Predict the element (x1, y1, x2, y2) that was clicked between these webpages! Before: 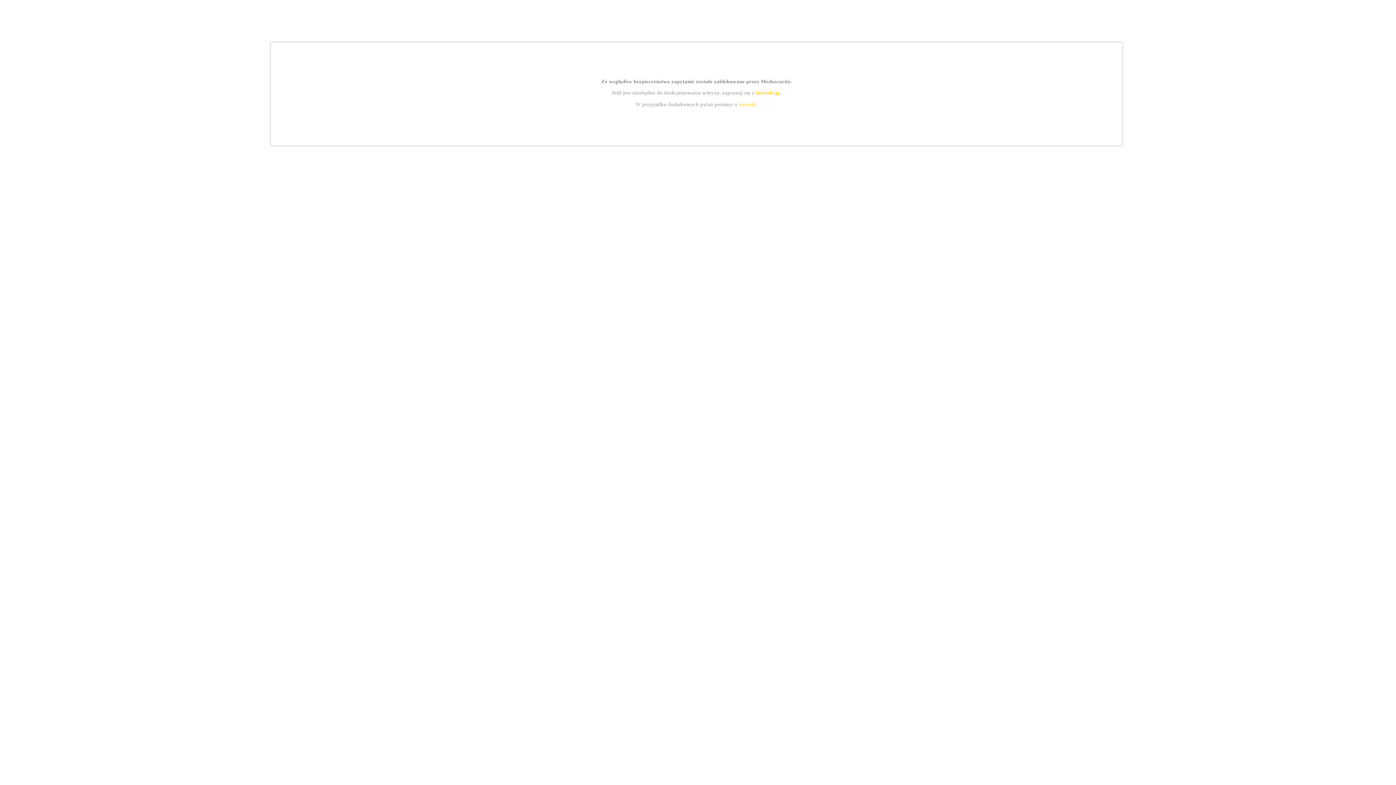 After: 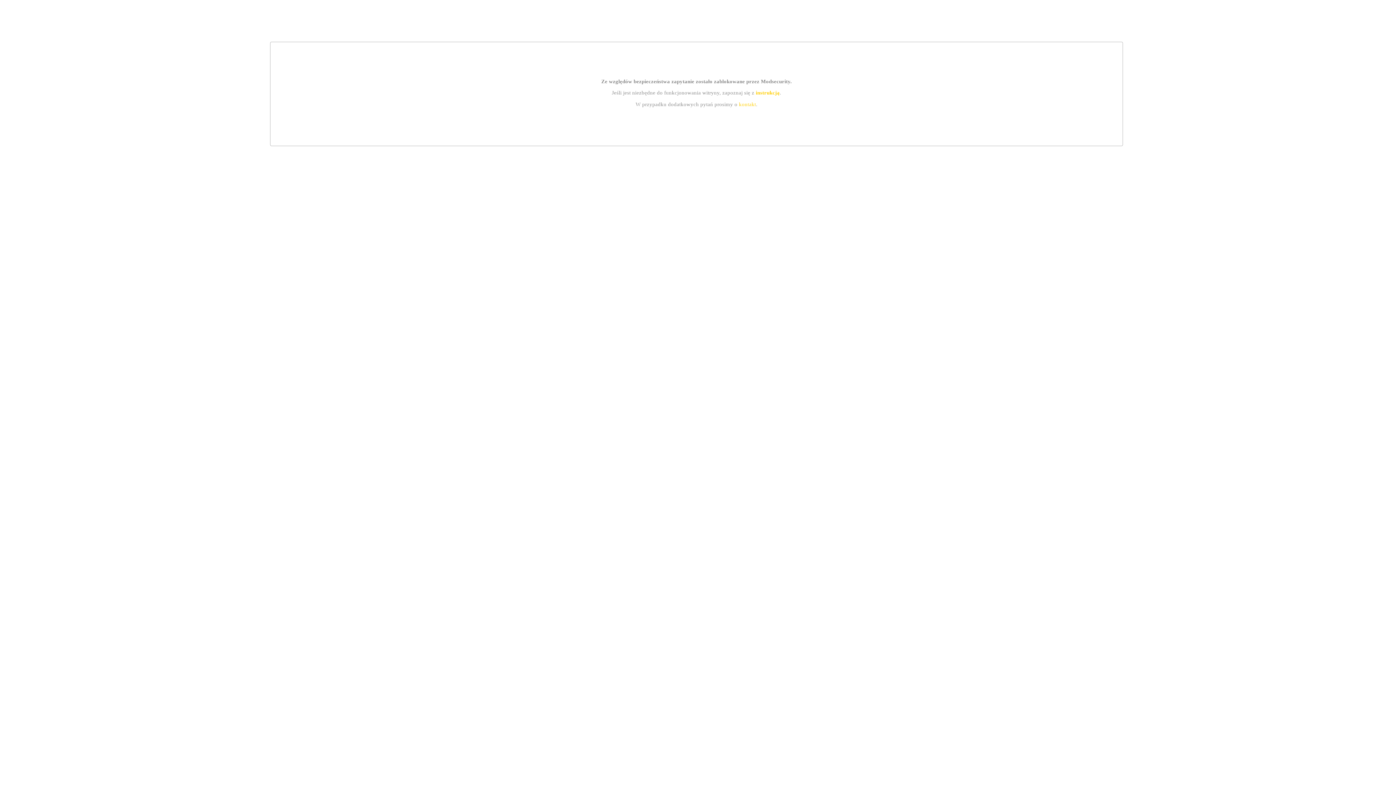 Action: label: kontakt bbox: (739, 101, 756, 107)